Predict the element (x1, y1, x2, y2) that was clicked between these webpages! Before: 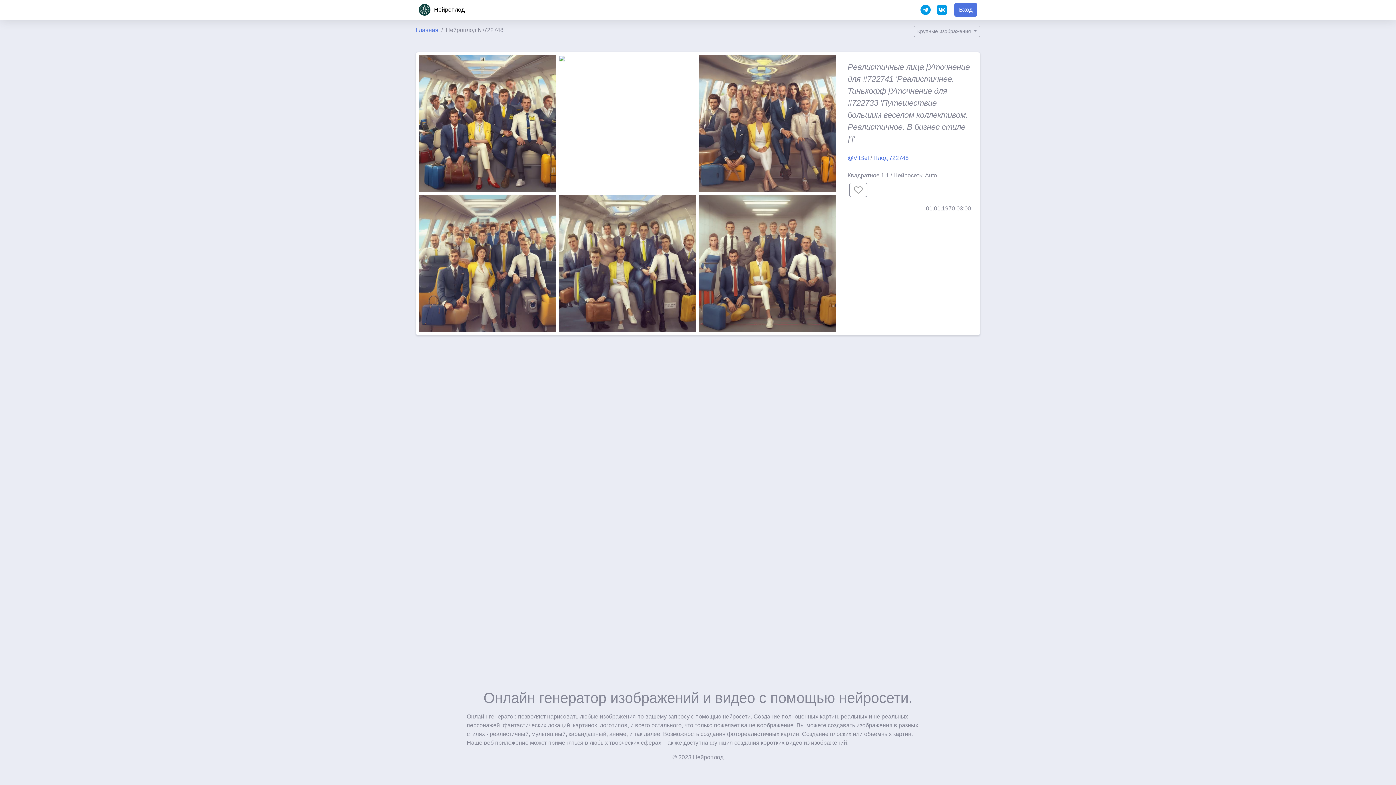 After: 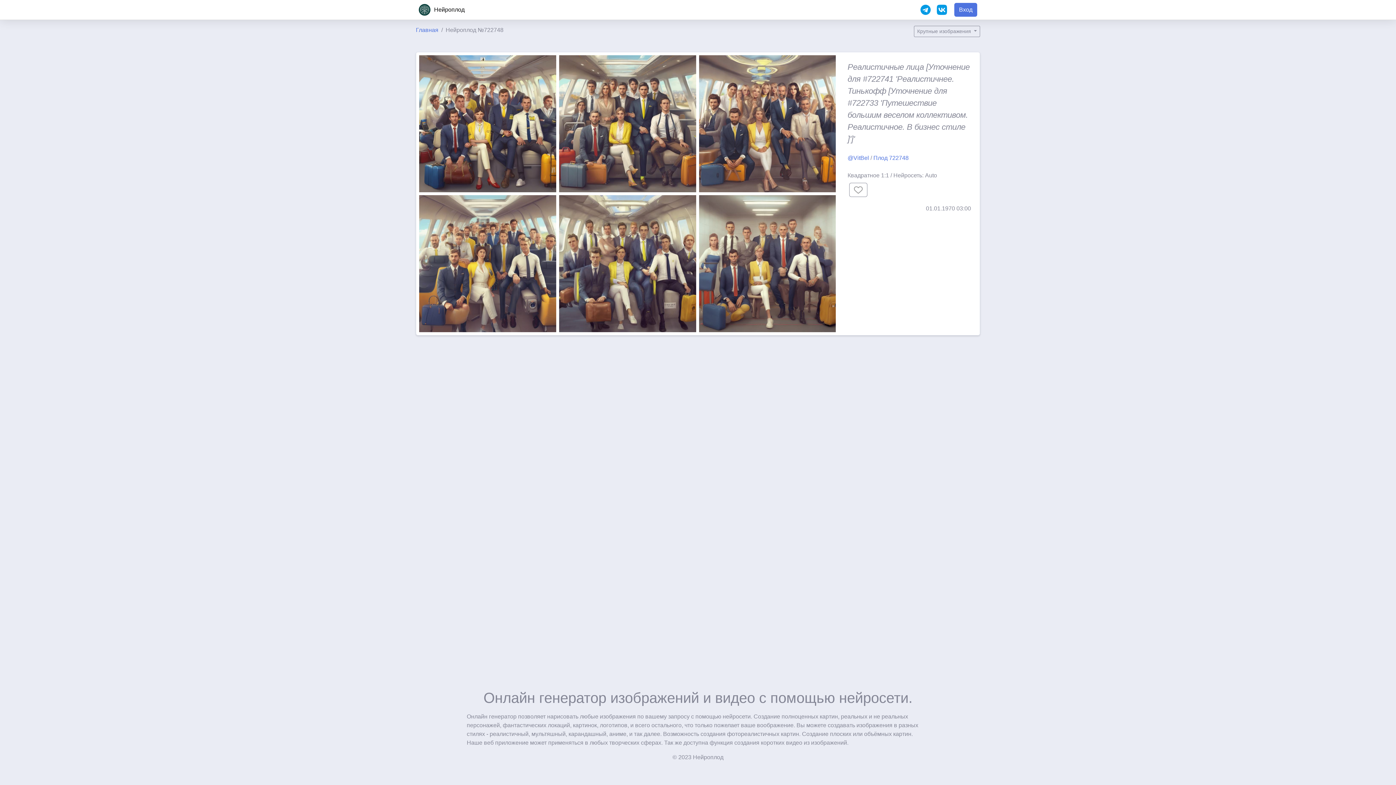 Action: label: Плод 722748 bbox: (873, 154, 908, 161)